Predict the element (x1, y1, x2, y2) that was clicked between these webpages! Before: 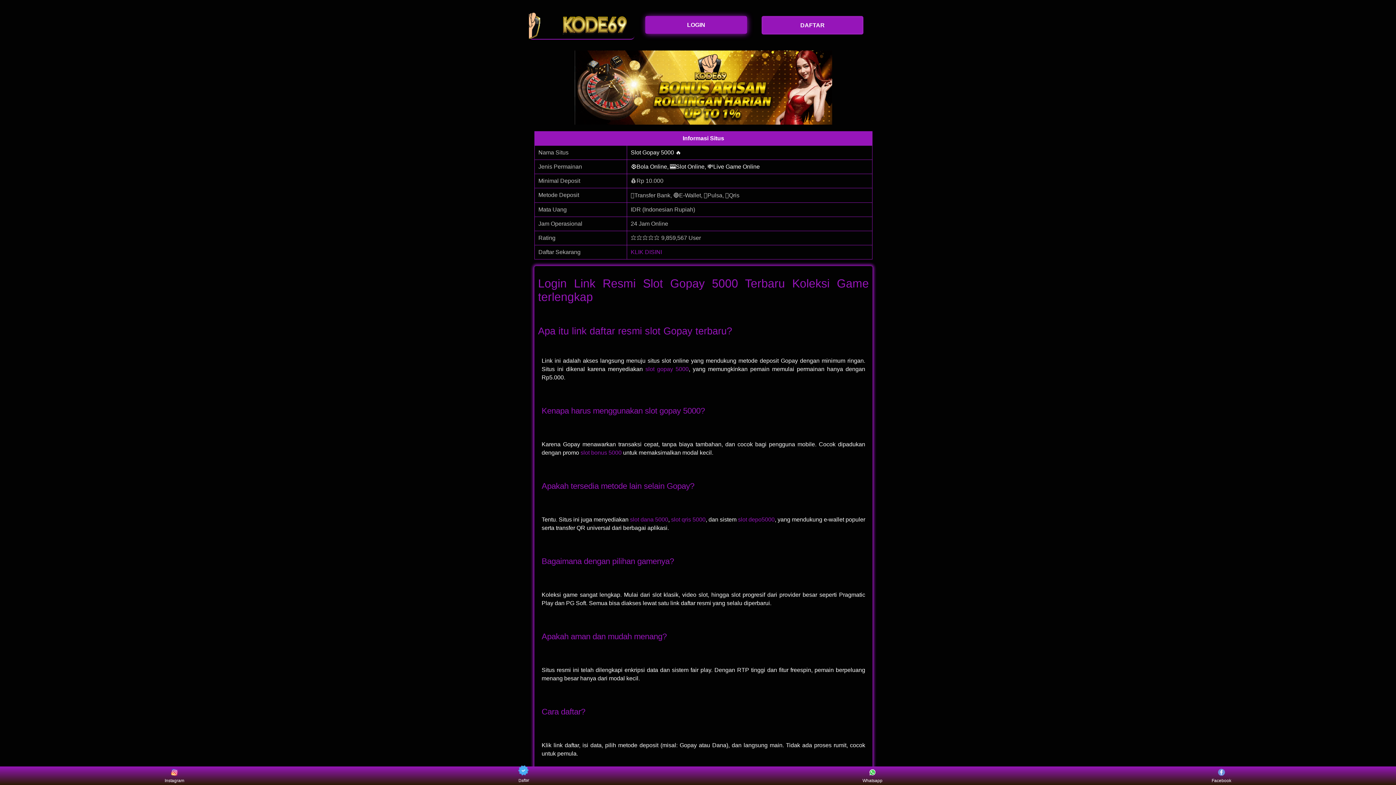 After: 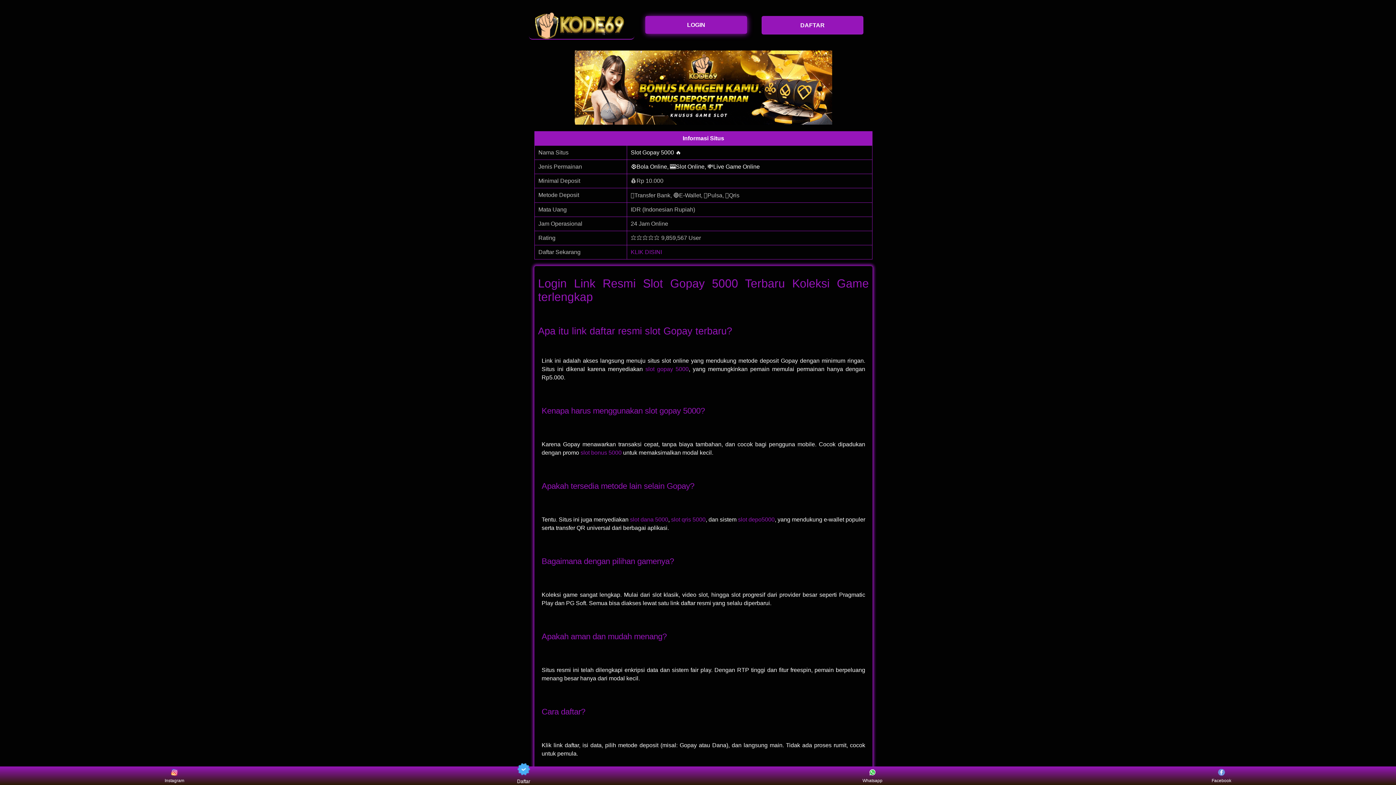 Action: label: slot depo5000 bbox: (738, 516, 774, 522)